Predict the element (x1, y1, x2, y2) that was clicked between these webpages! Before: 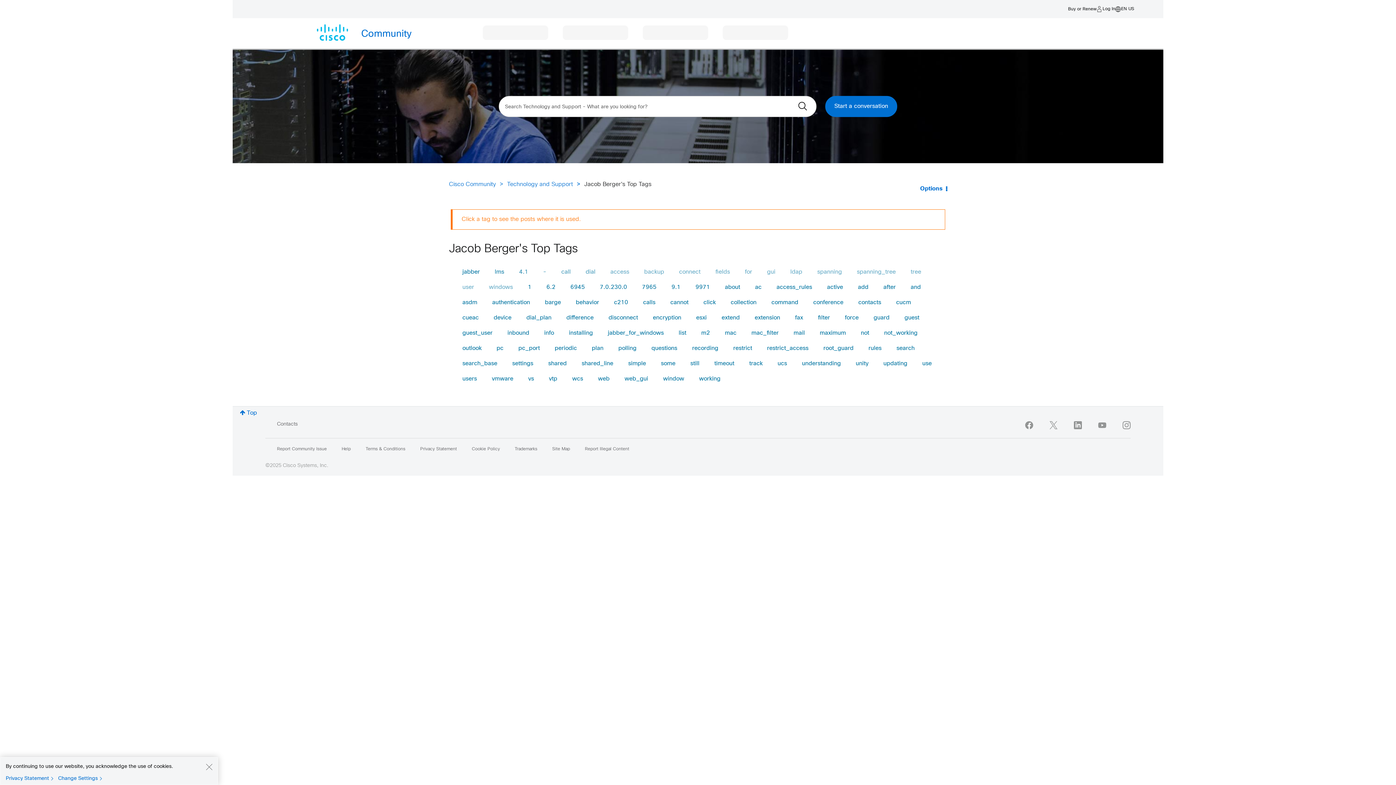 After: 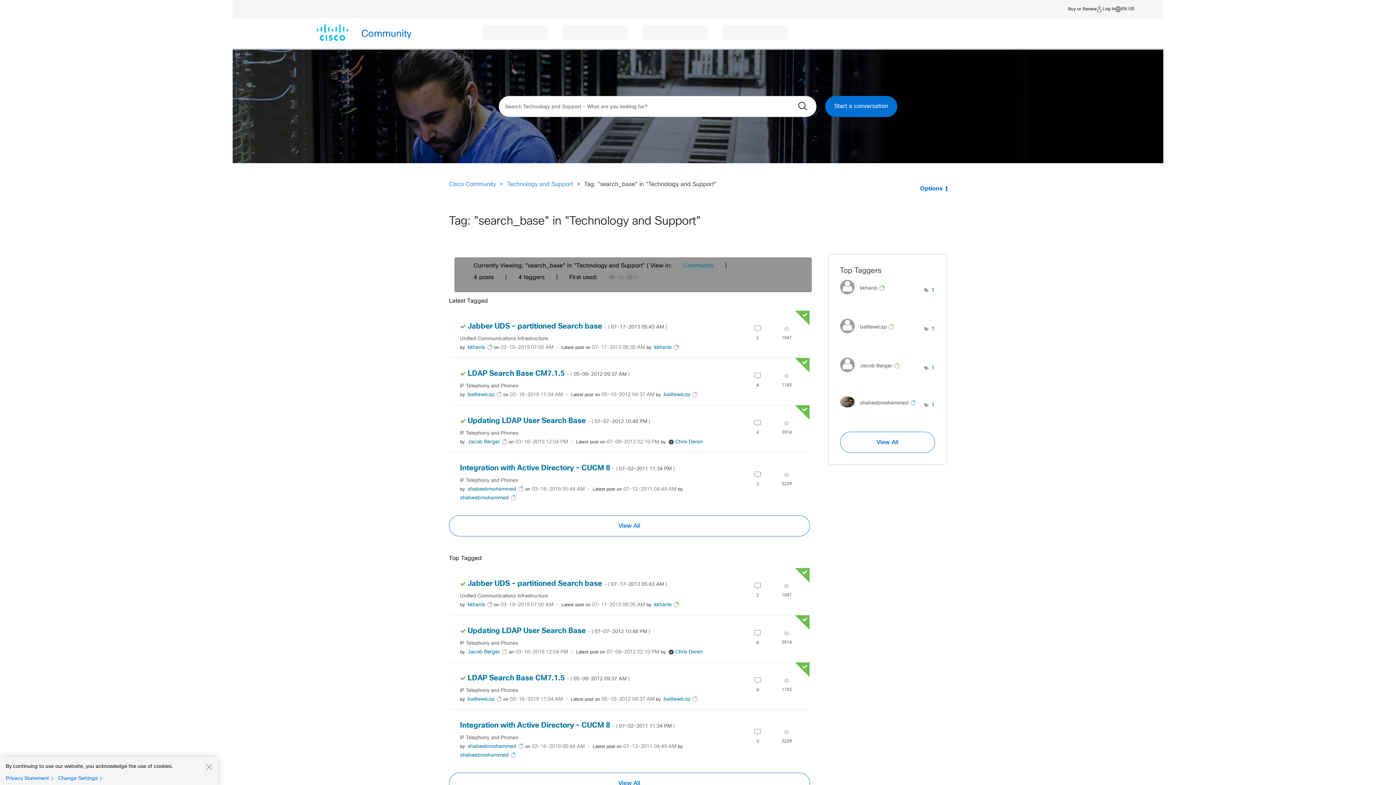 Action: bbox: (462, 361, 497, 366) label: search_base